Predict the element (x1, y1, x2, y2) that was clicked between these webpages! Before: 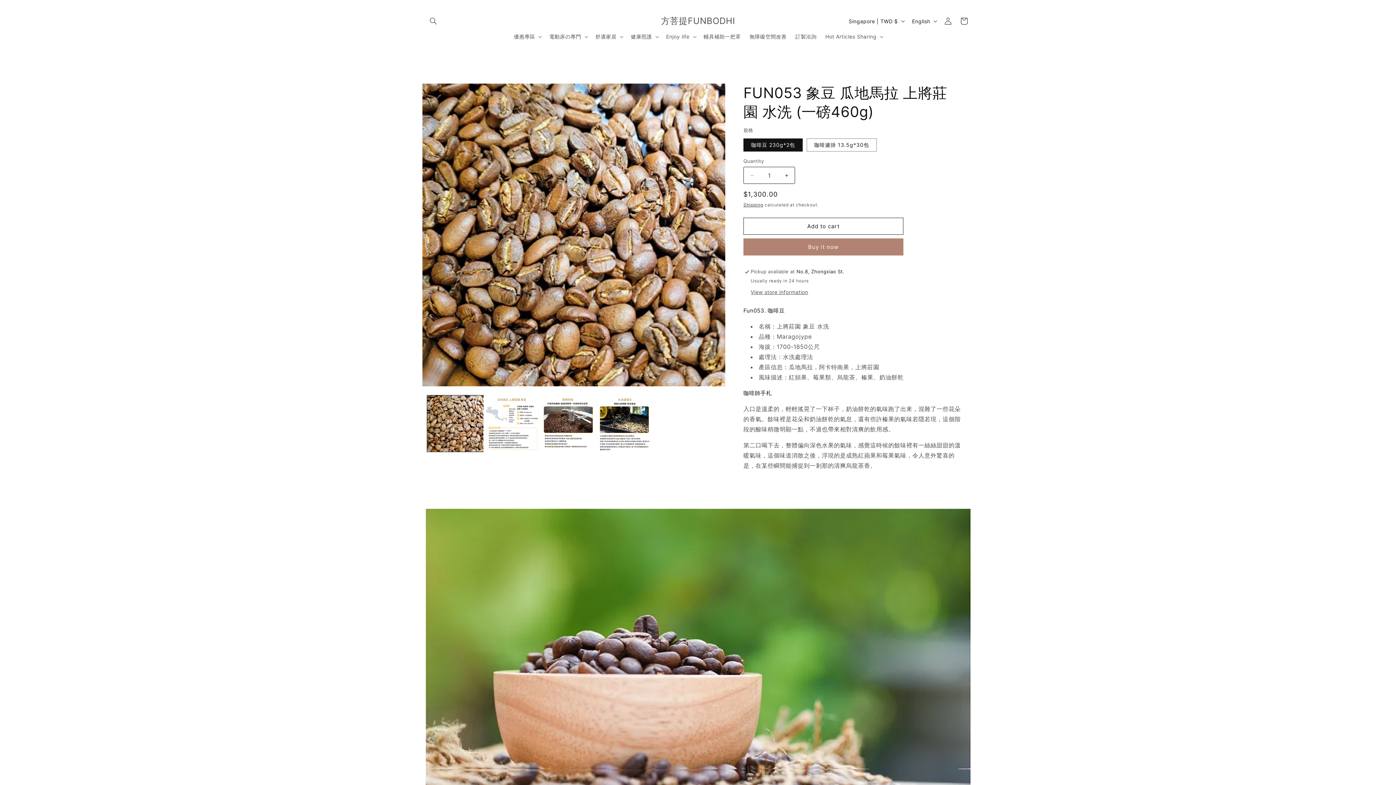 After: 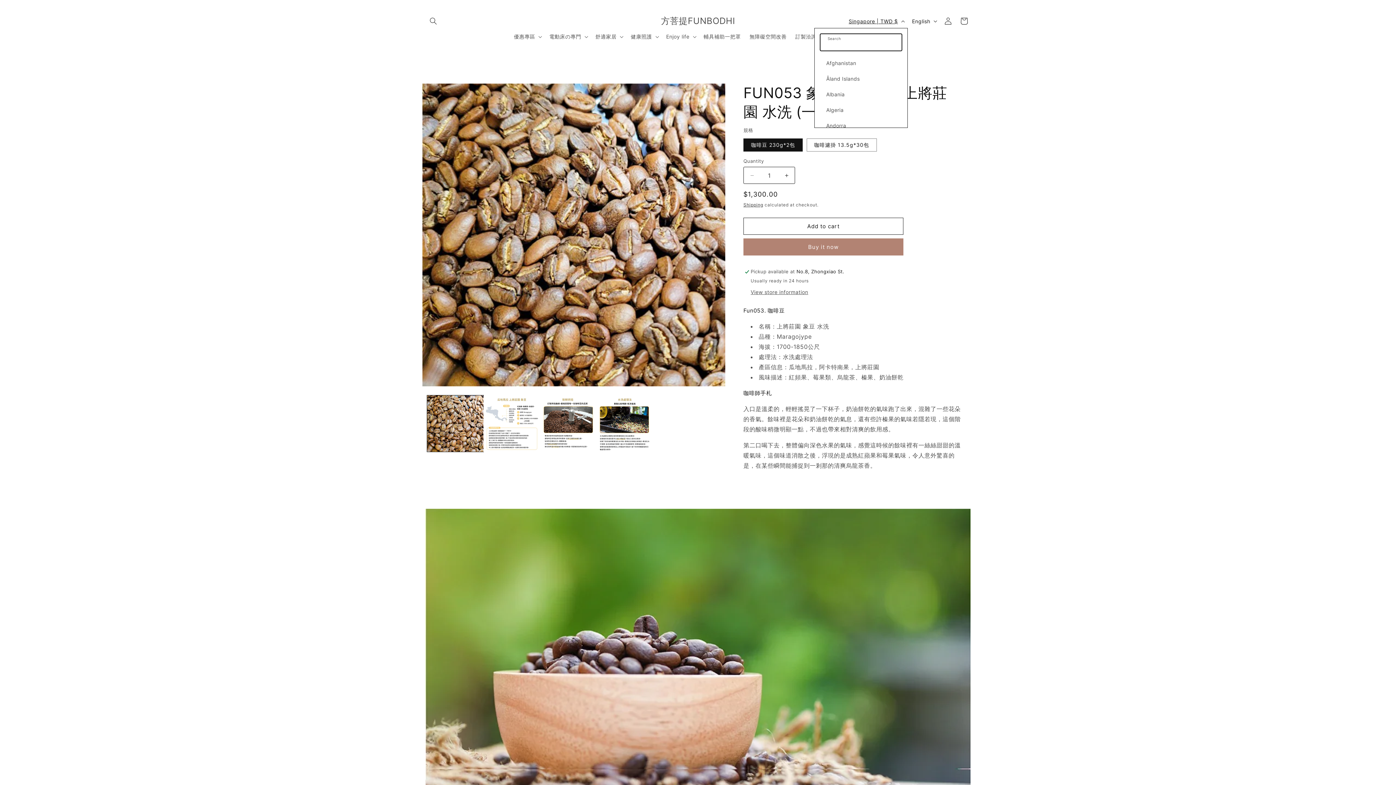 Action: label: Singapore | TWD $ bbox: (844, 14, 907, 28)